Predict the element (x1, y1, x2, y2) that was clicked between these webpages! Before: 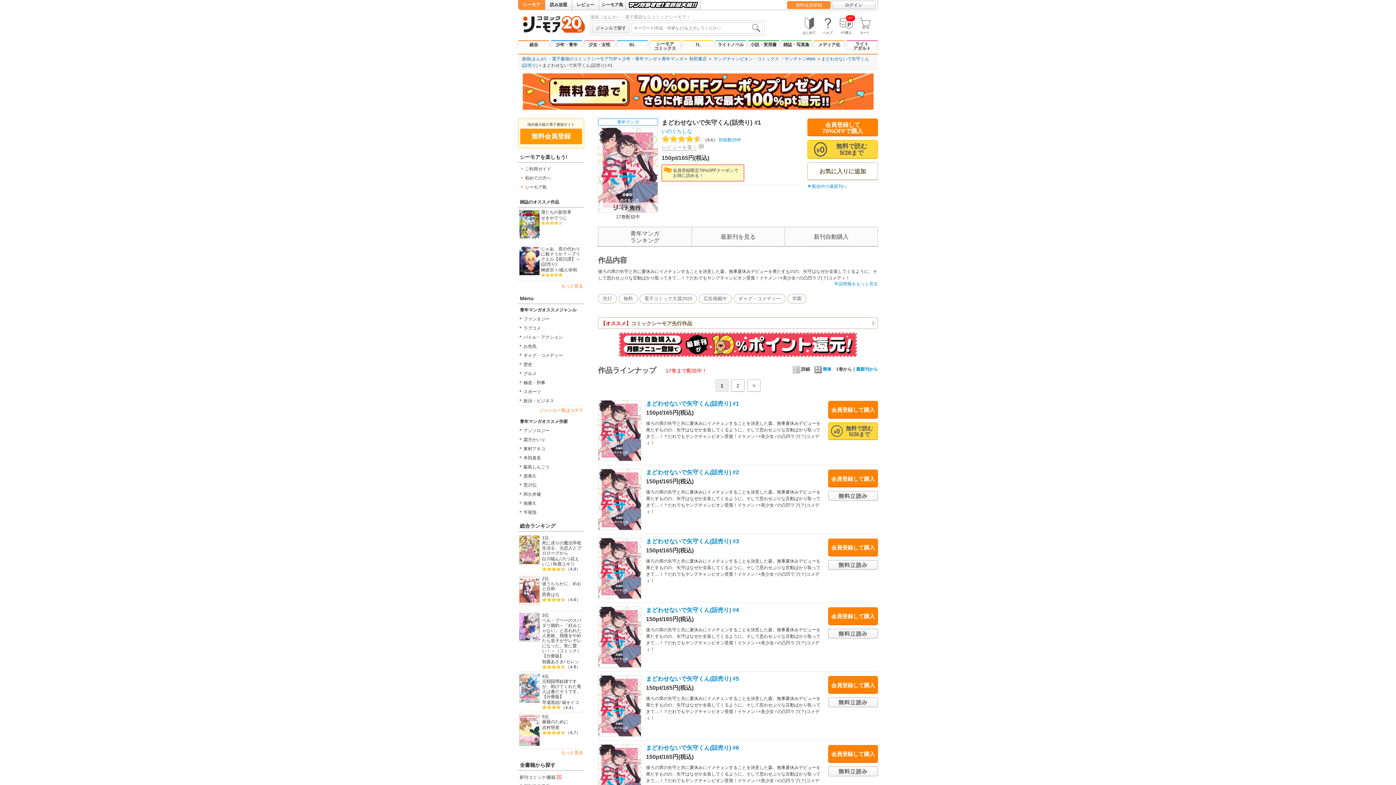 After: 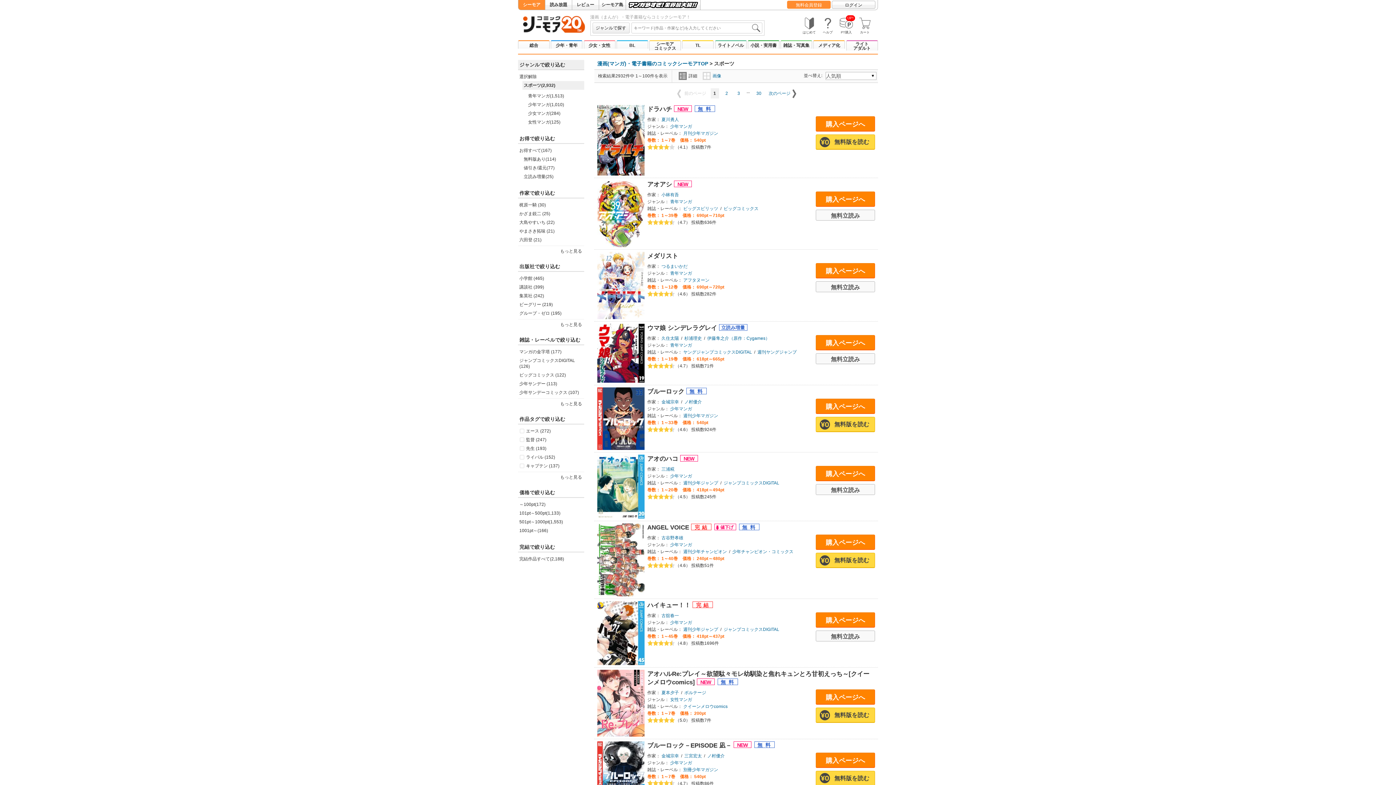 Action: bbox: (518, 389, 541, 394) label: スポーツ